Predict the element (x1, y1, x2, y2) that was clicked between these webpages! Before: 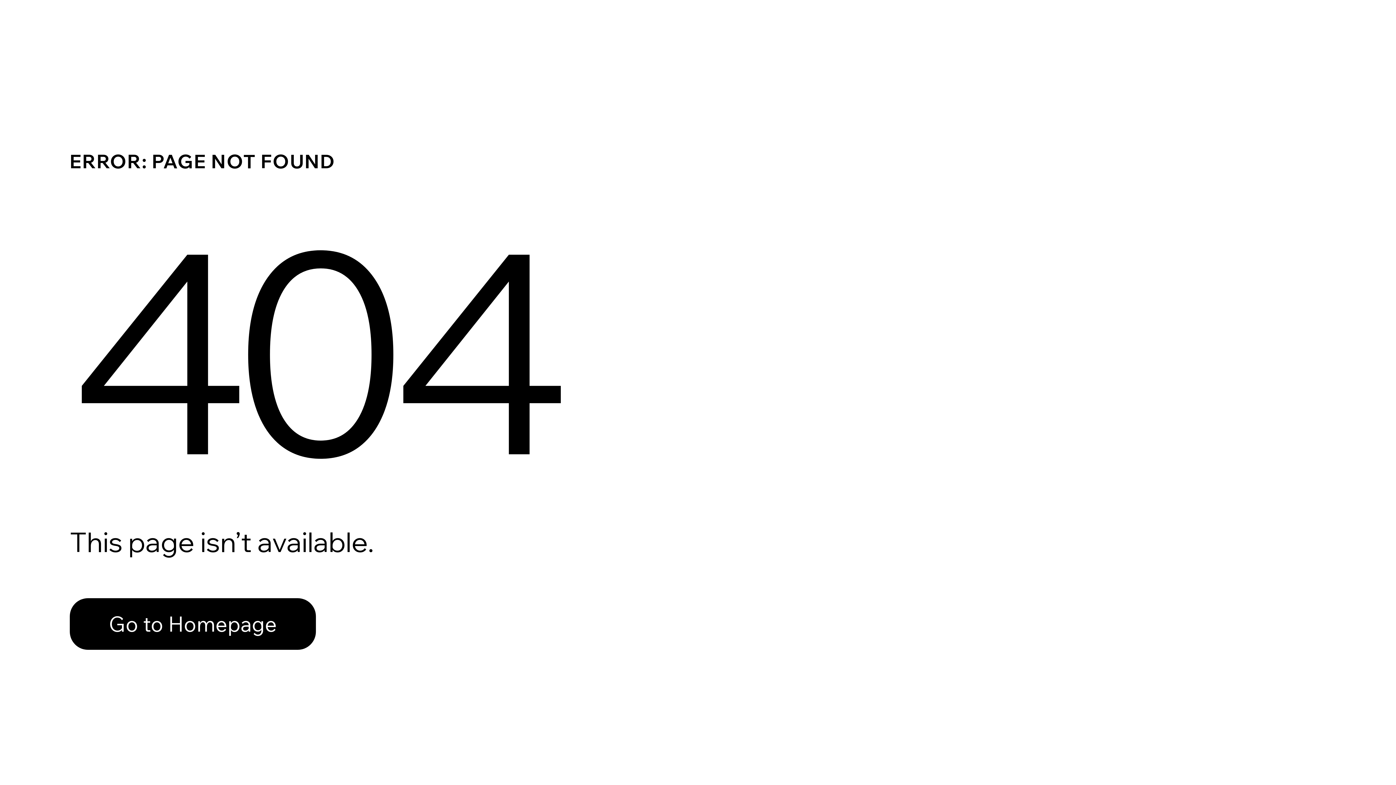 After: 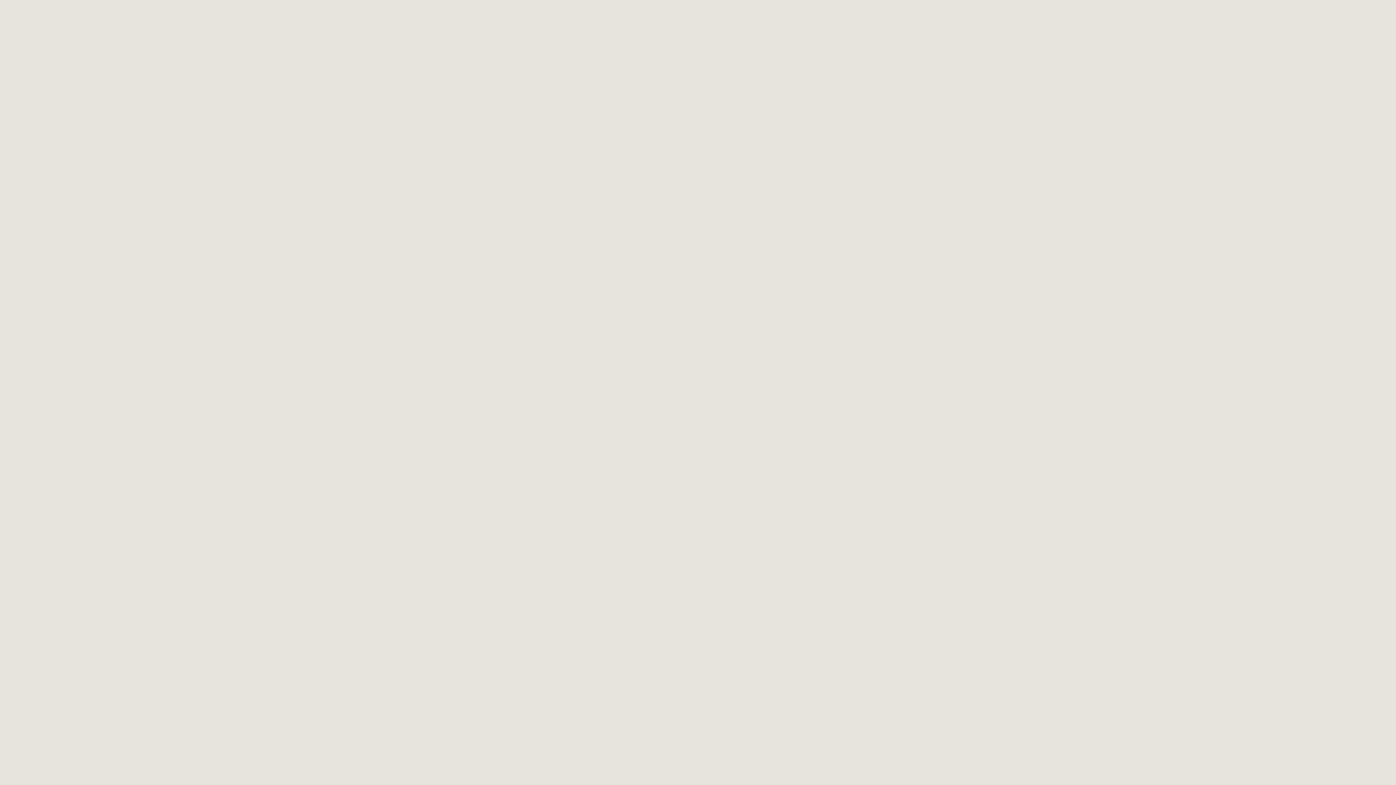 Action: bbox: (69, 598, 316, 650) label: Go to Homepage